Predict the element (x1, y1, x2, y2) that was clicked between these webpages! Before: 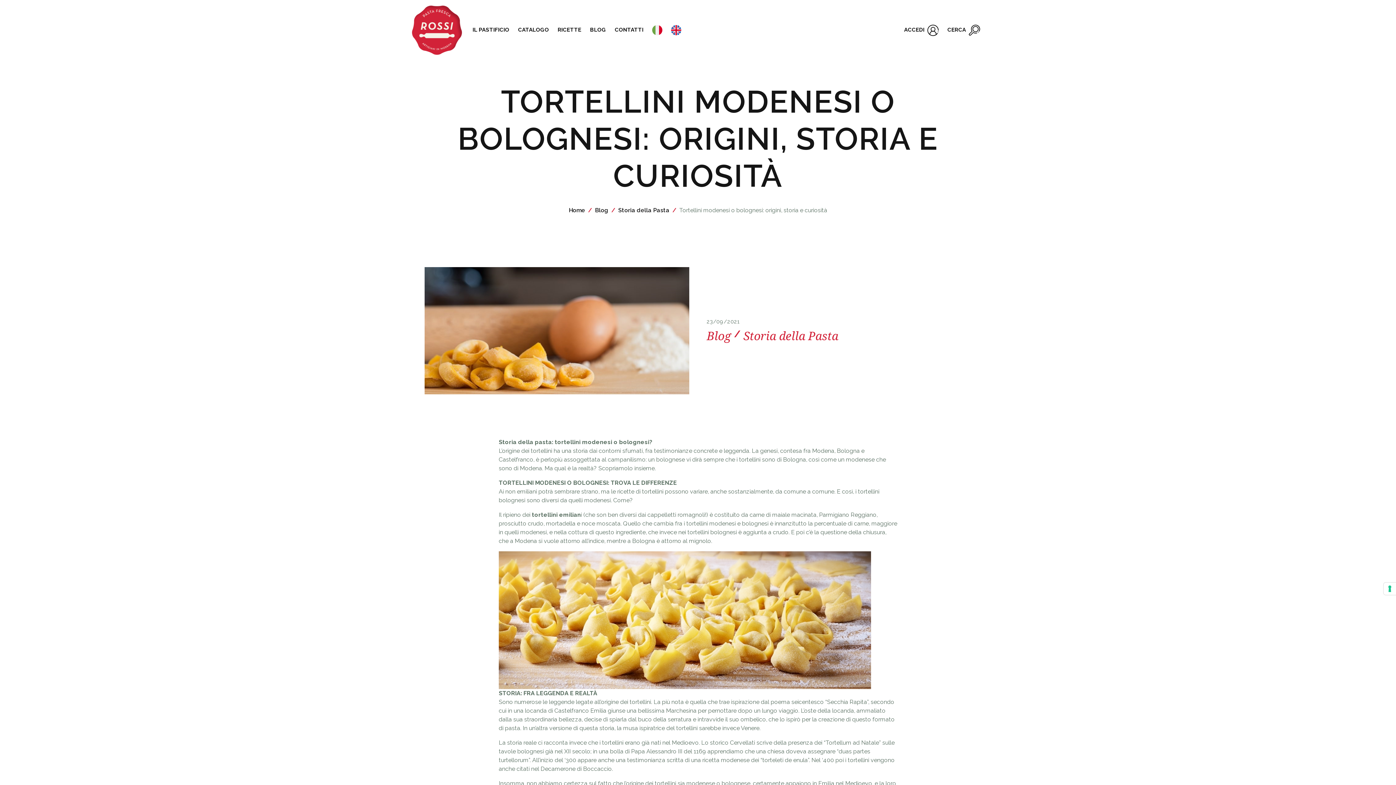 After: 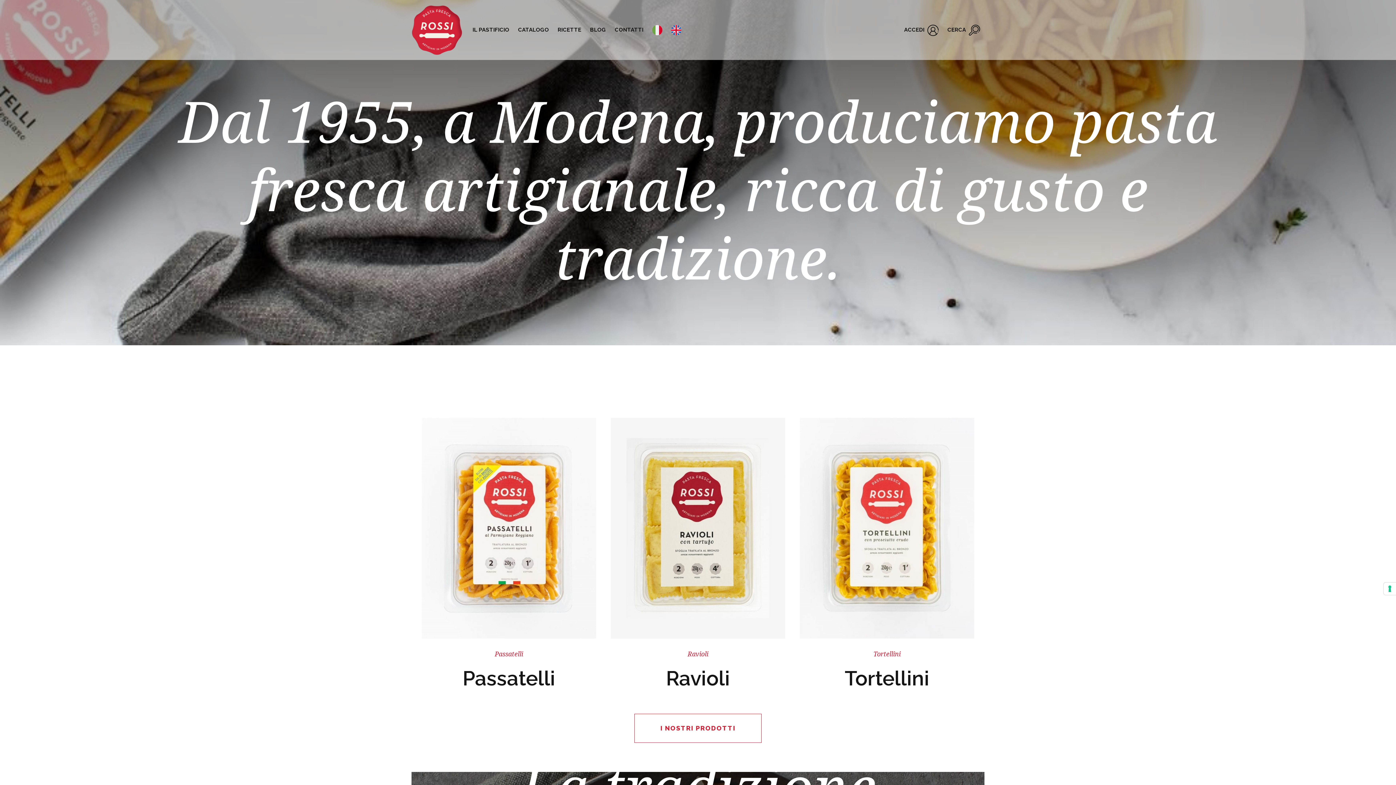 Action: bbox: (649, 22, 665, 38)